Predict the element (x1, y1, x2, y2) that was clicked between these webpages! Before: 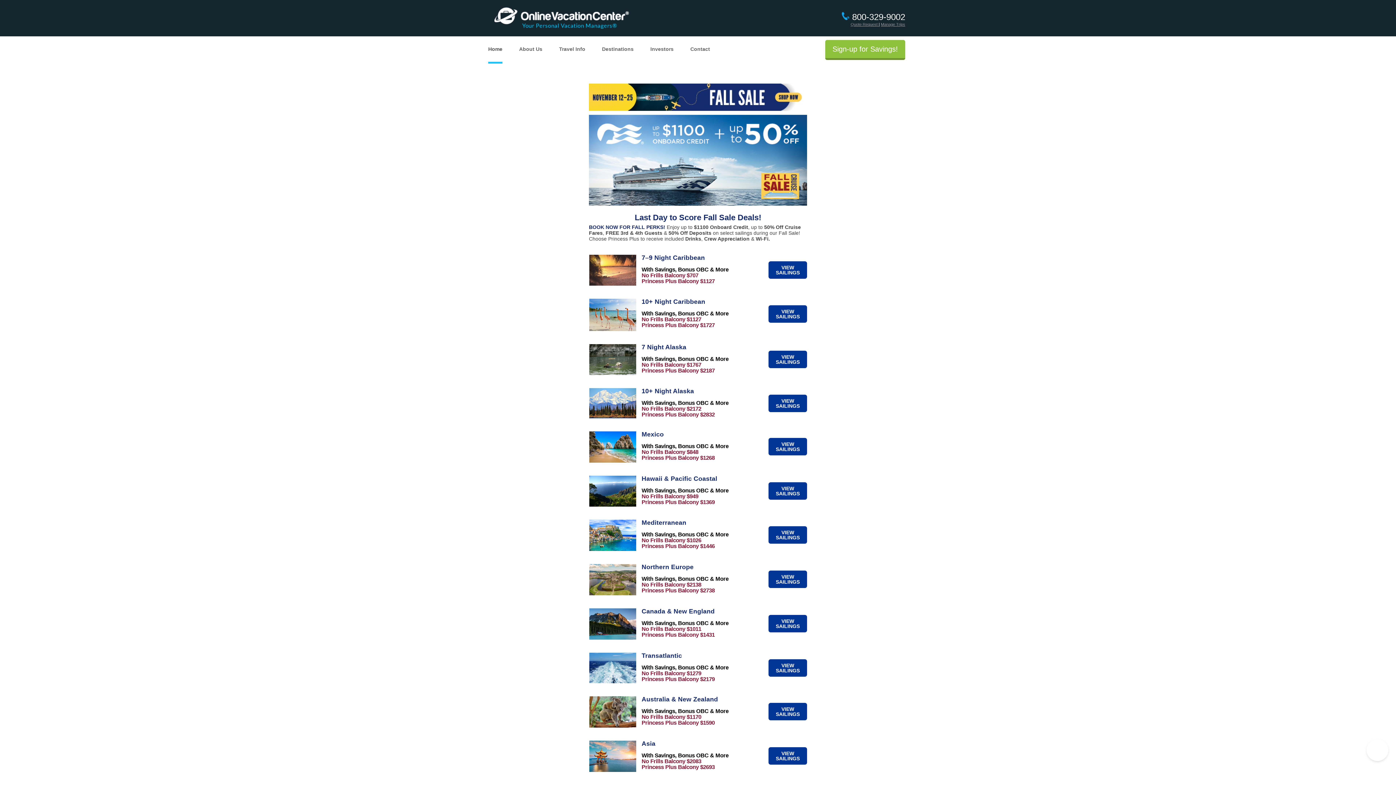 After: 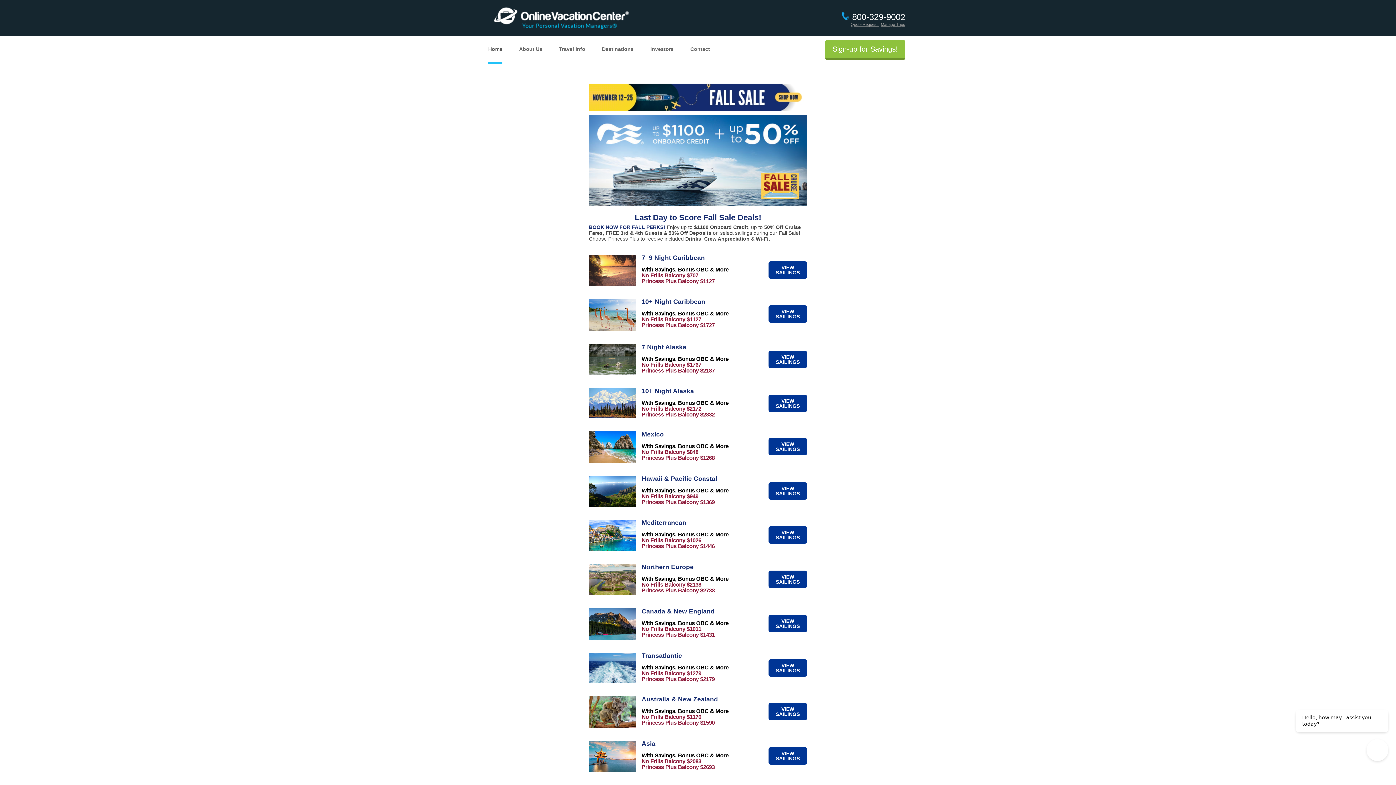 Action: bbox: (589, 344, 636, 375)